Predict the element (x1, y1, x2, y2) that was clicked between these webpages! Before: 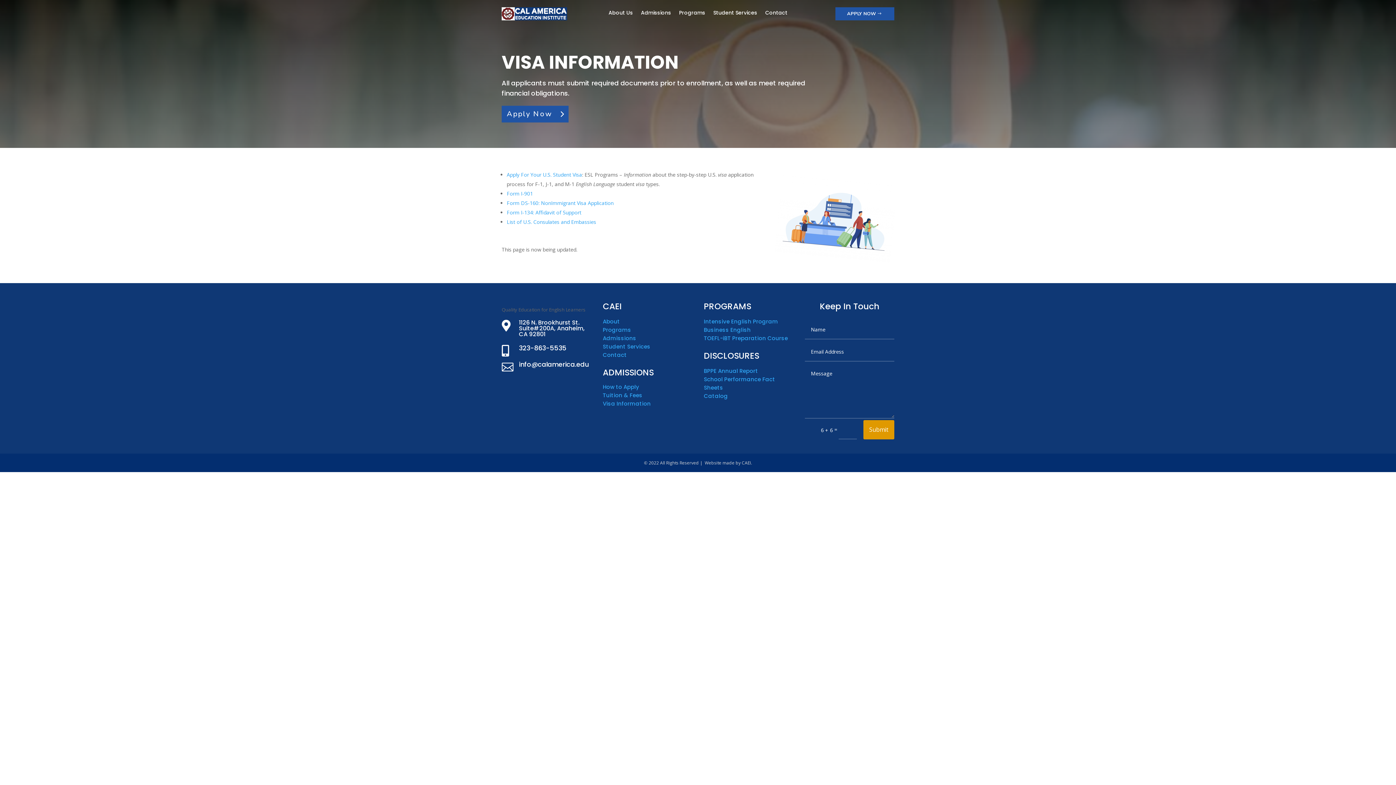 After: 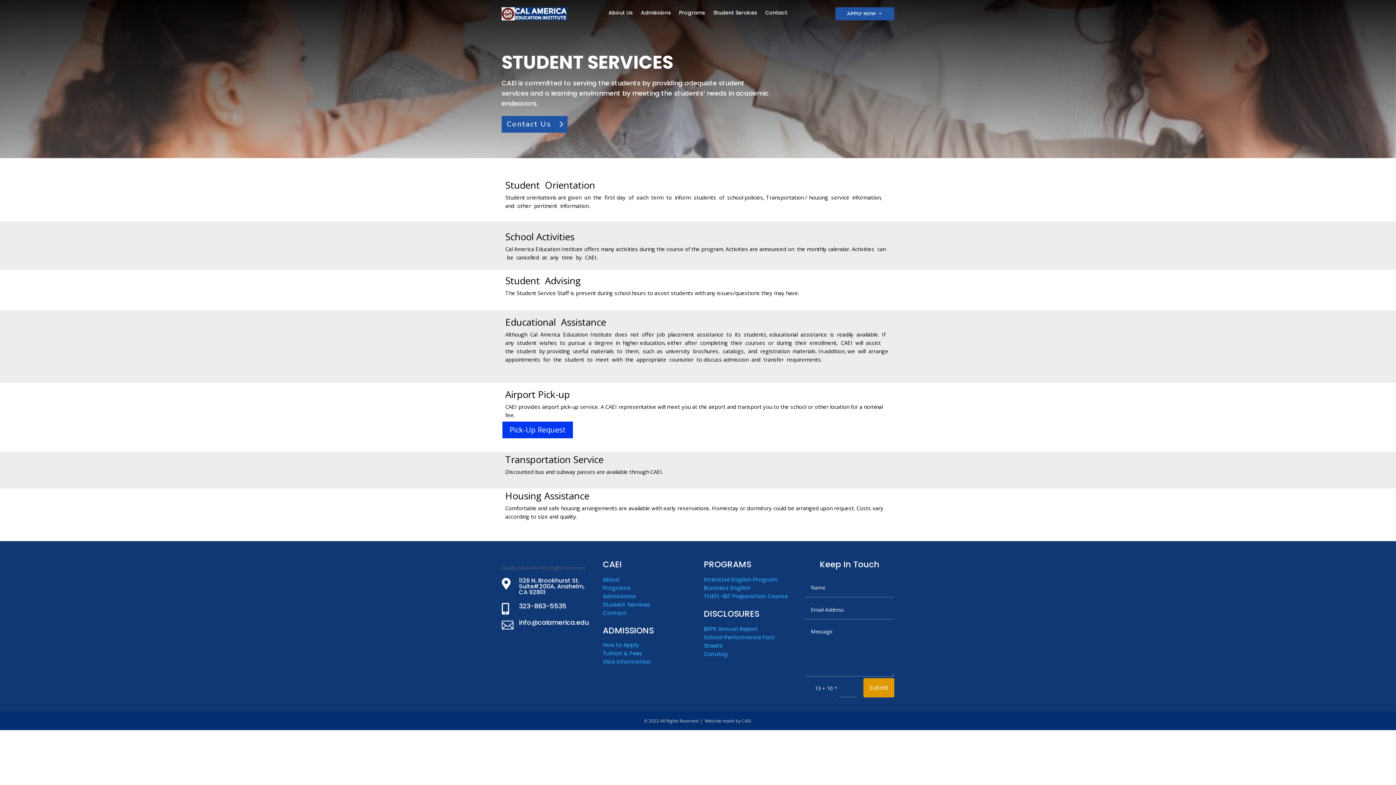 Action: bbox: (602, 342, 650, 350) label: Student Services